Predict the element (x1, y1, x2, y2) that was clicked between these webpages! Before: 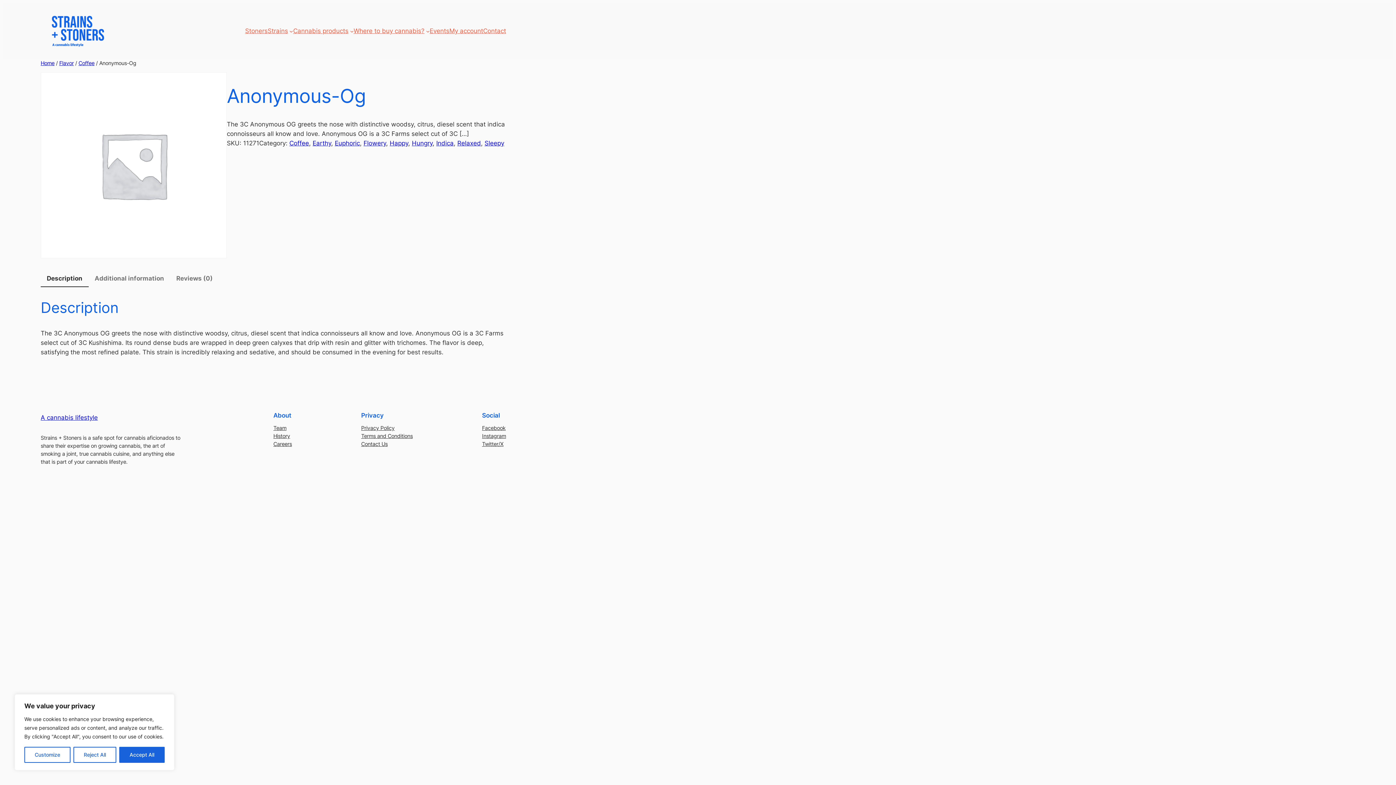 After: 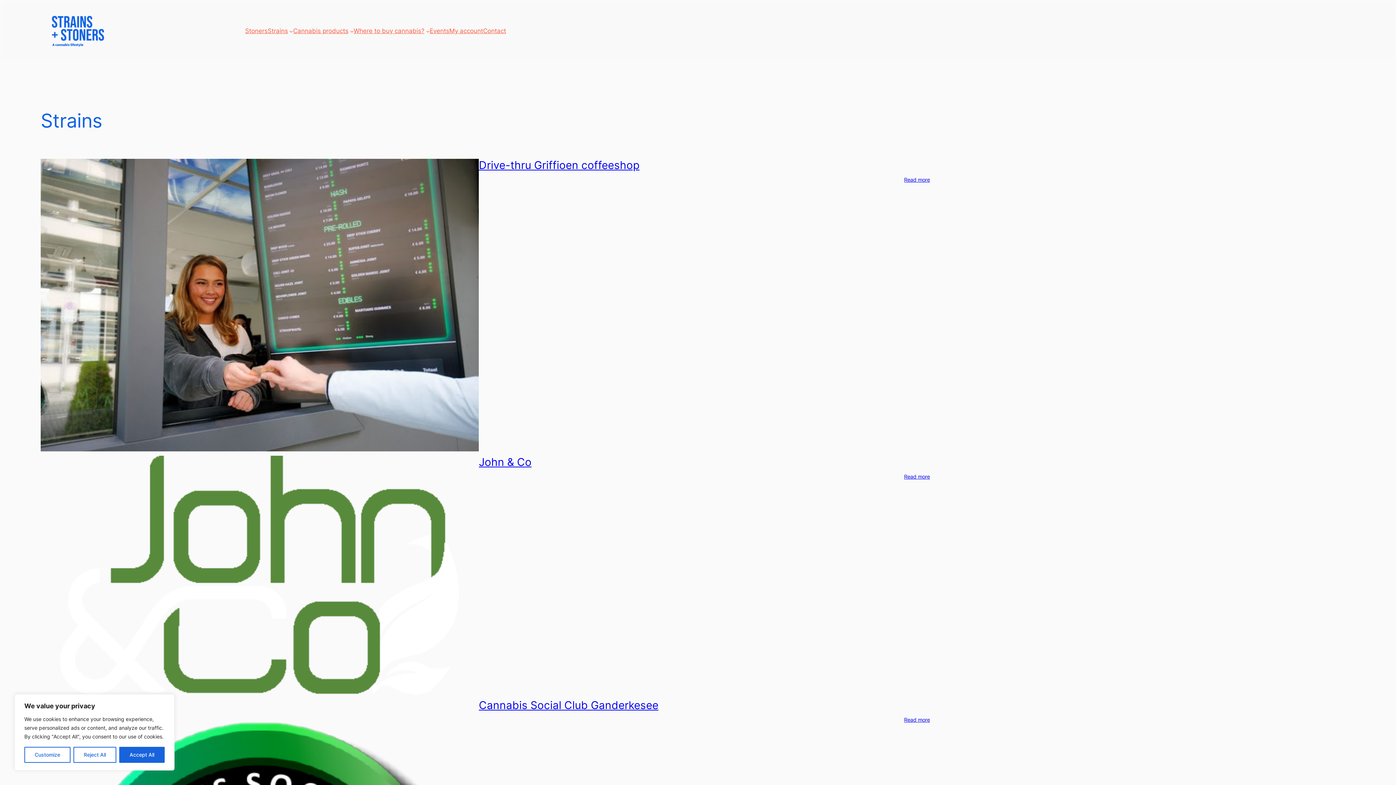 Action: label: Strains bbox: (267, 26, 288, 35)